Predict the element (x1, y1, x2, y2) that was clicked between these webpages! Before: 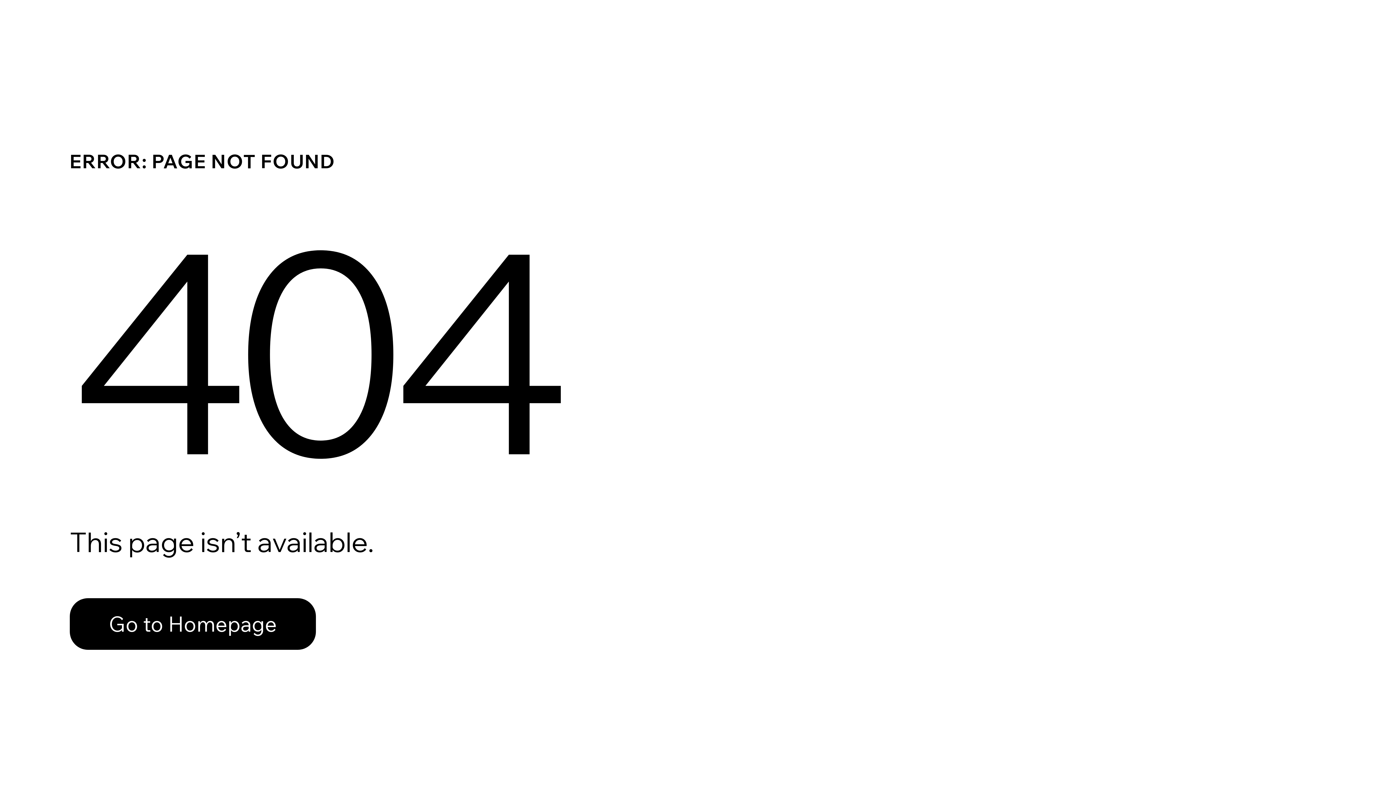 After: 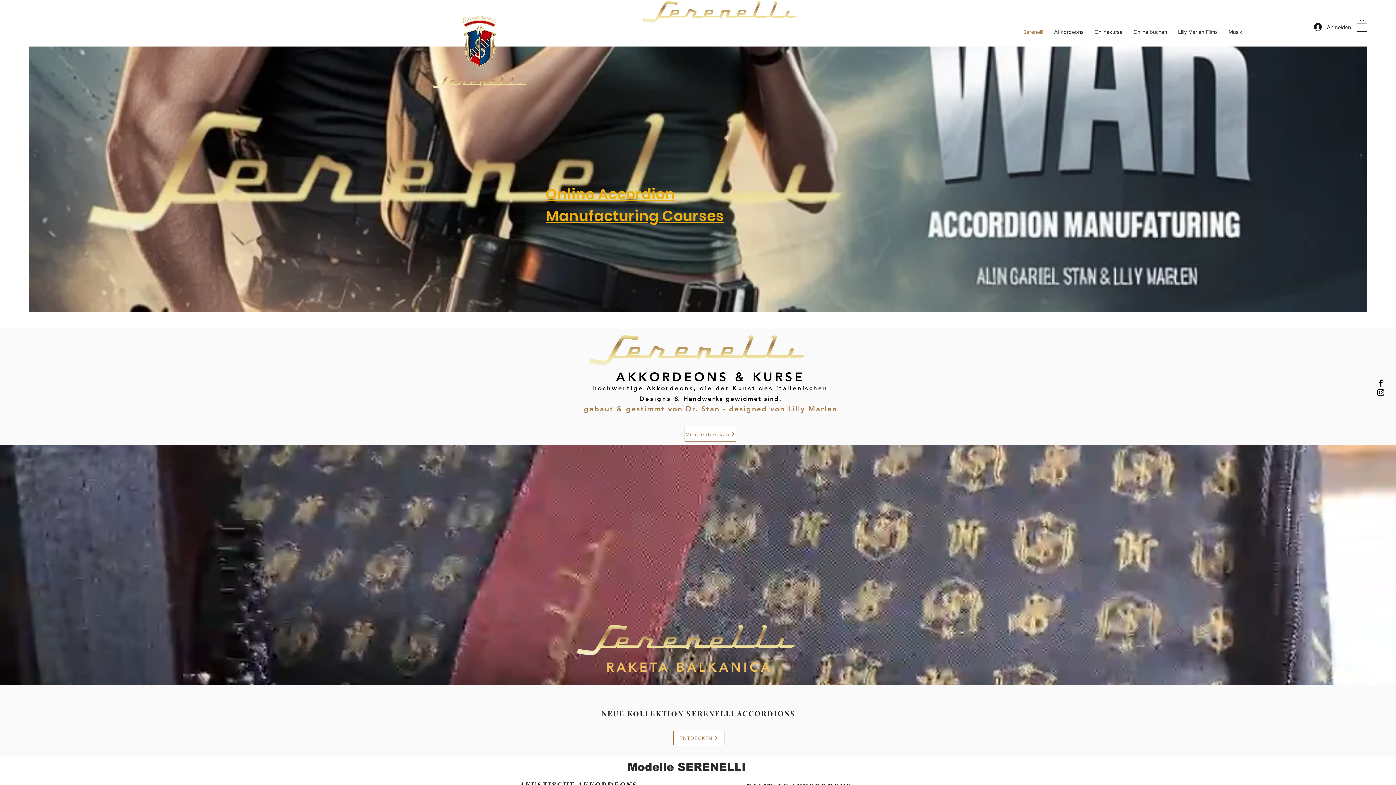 Action: bbox: (69, 598, 316, 650) label: Go to Homepage